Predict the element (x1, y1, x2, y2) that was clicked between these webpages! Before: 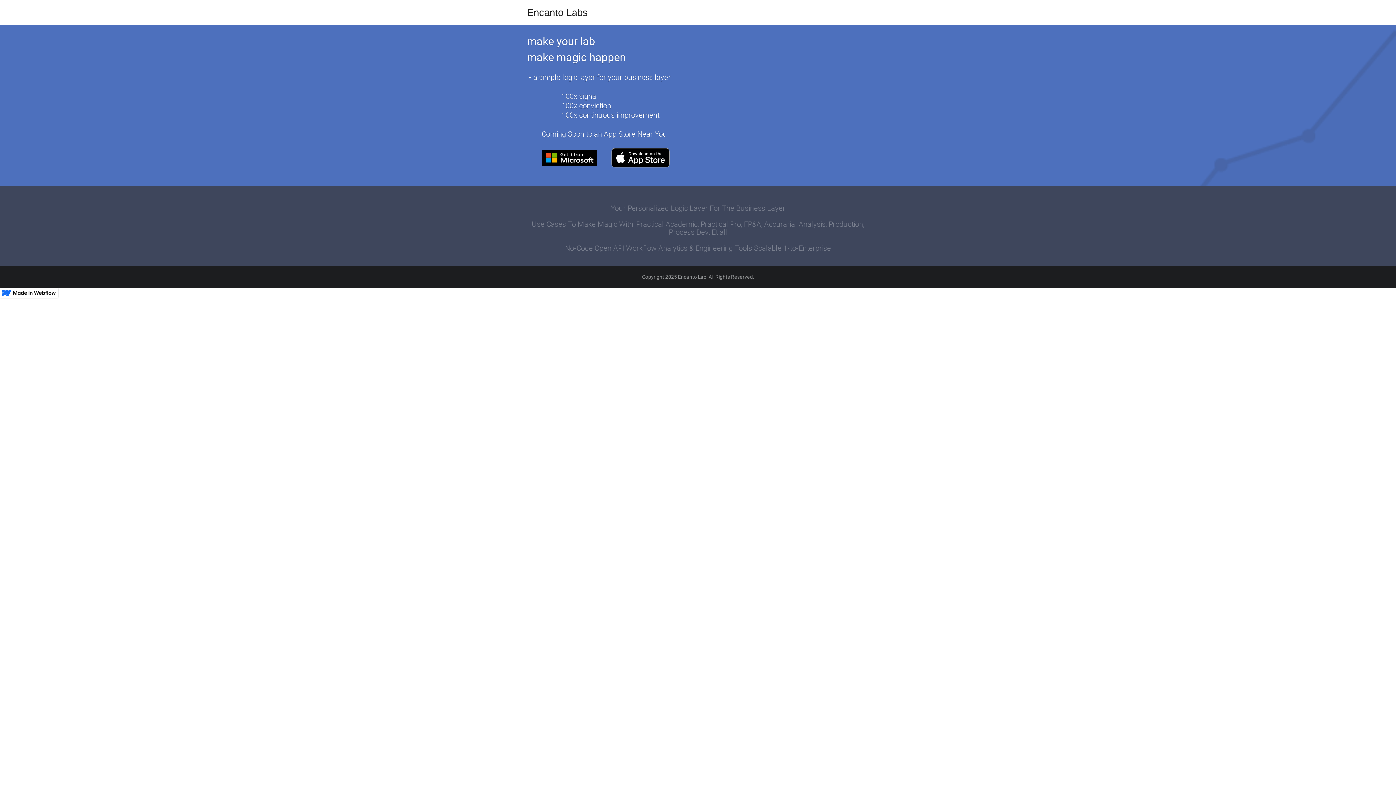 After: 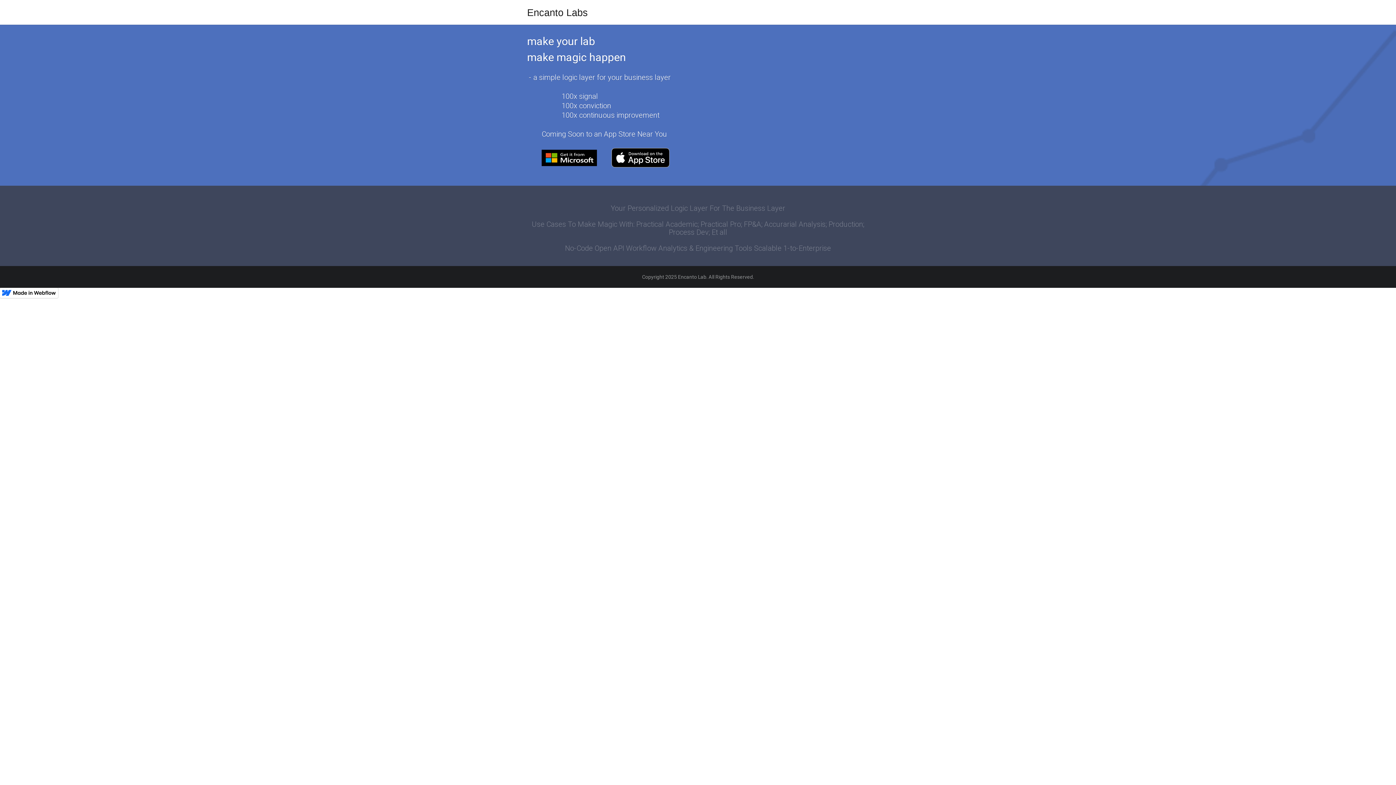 Action: bbox: (527, 0, 588, 24) label: Encanto Labs
‍